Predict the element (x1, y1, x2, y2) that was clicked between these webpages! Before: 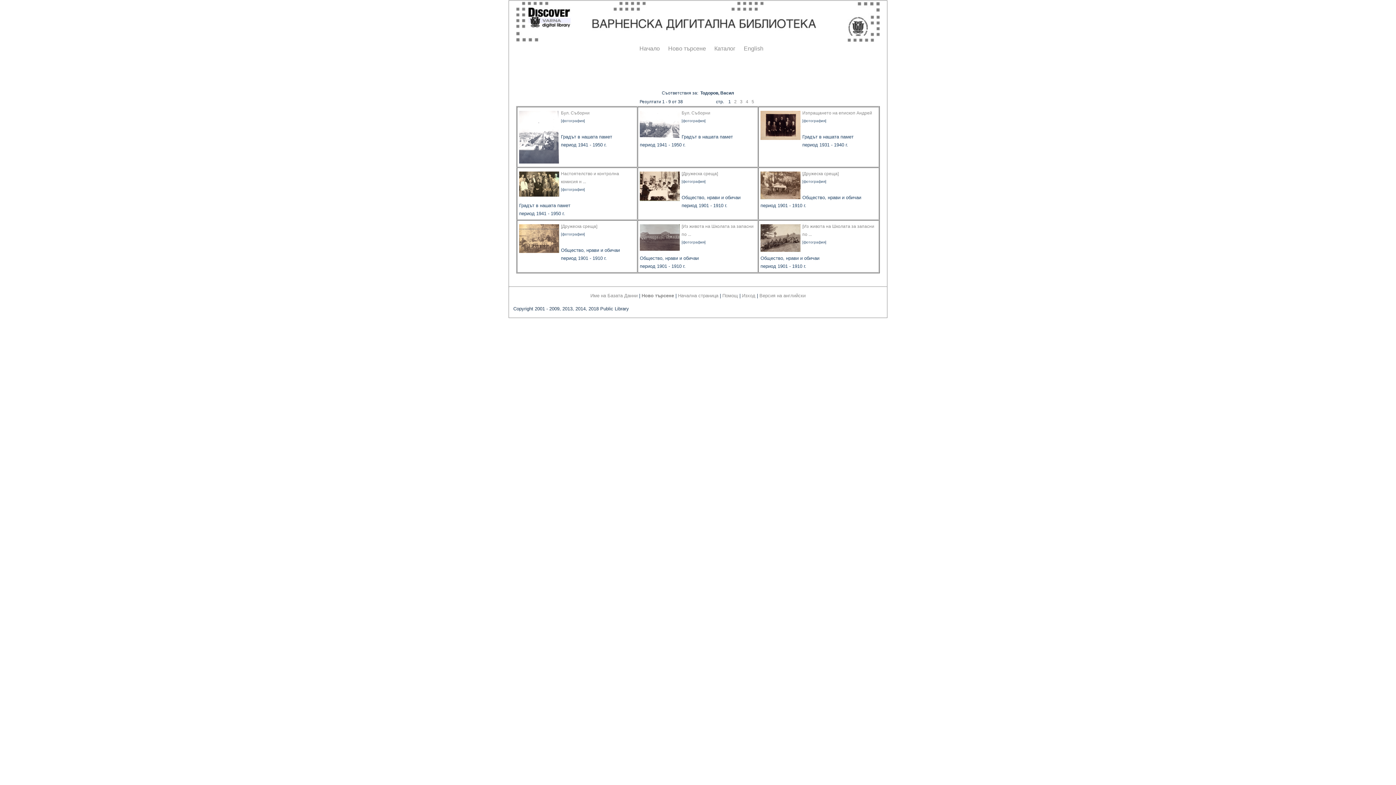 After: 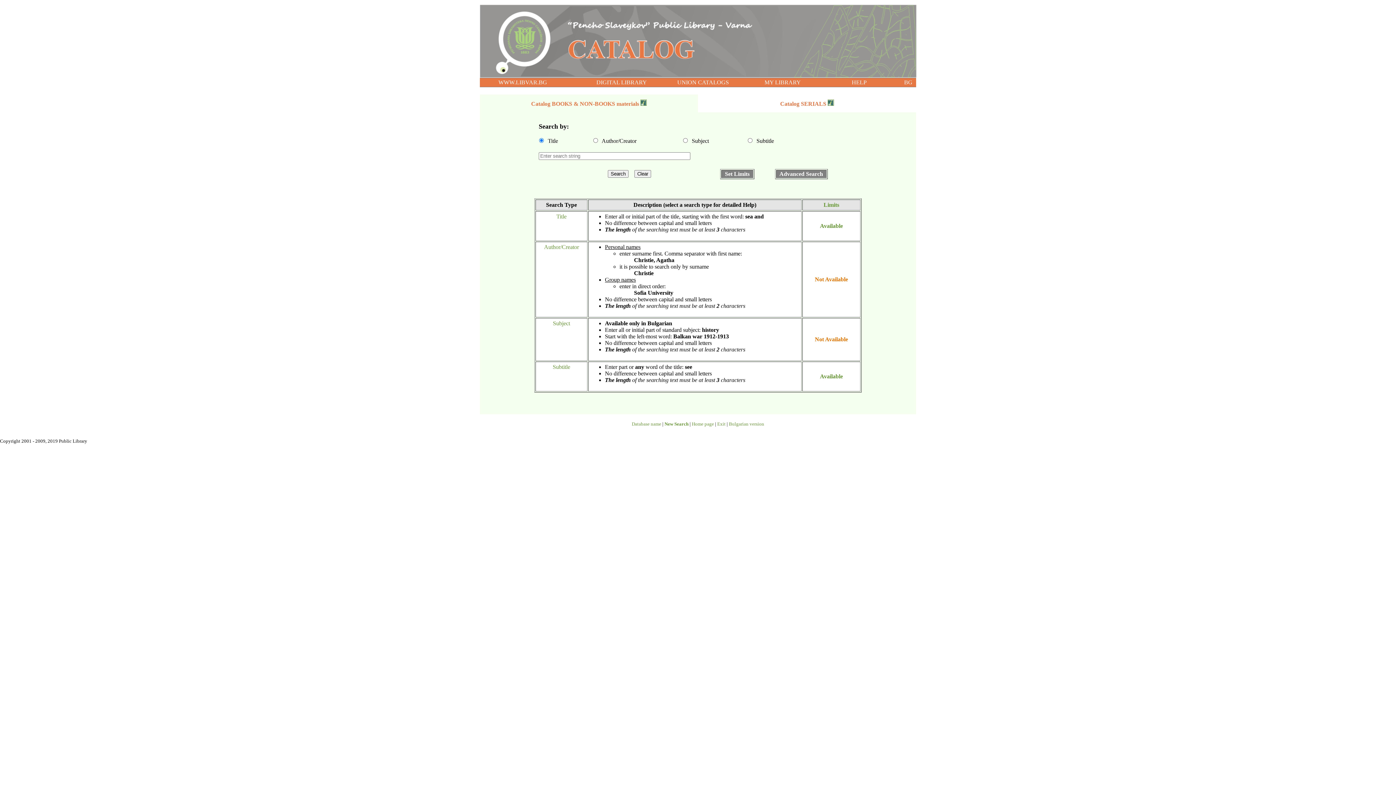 Action: label: Версия на английски bbox: (759, 293, 805, 298)